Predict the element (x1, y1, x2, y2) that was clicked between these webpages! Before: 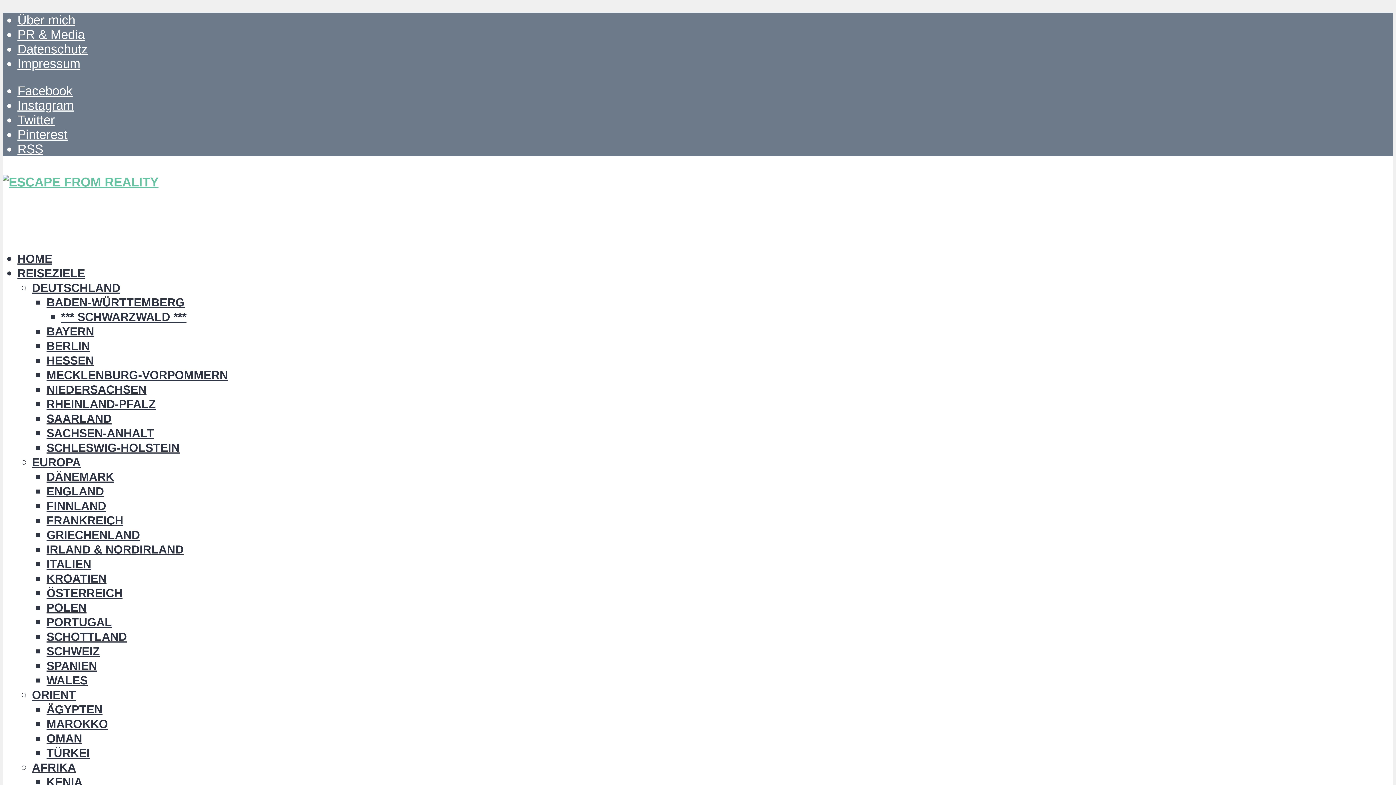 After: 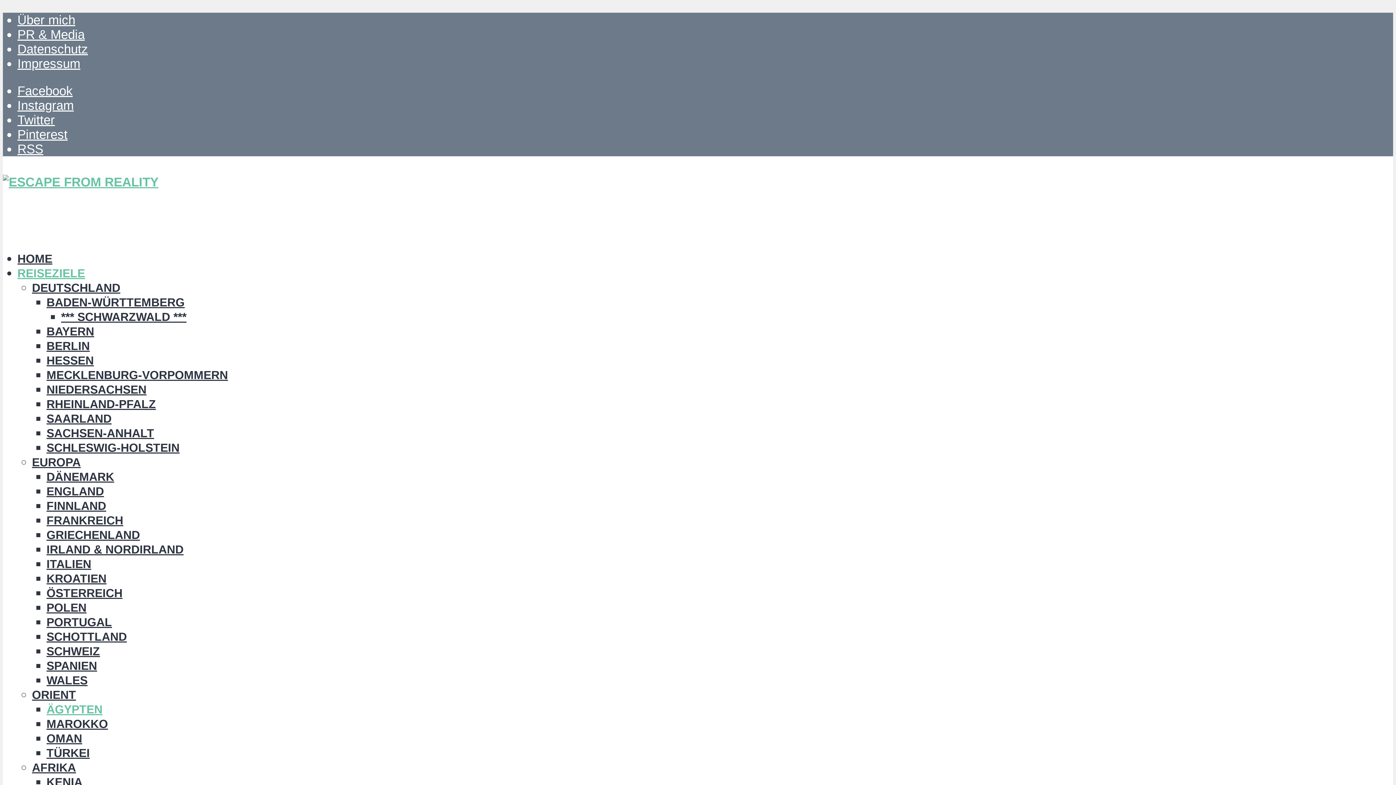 Action: bbox: (46, 703, 102, 716) label: ÄGYPTEN